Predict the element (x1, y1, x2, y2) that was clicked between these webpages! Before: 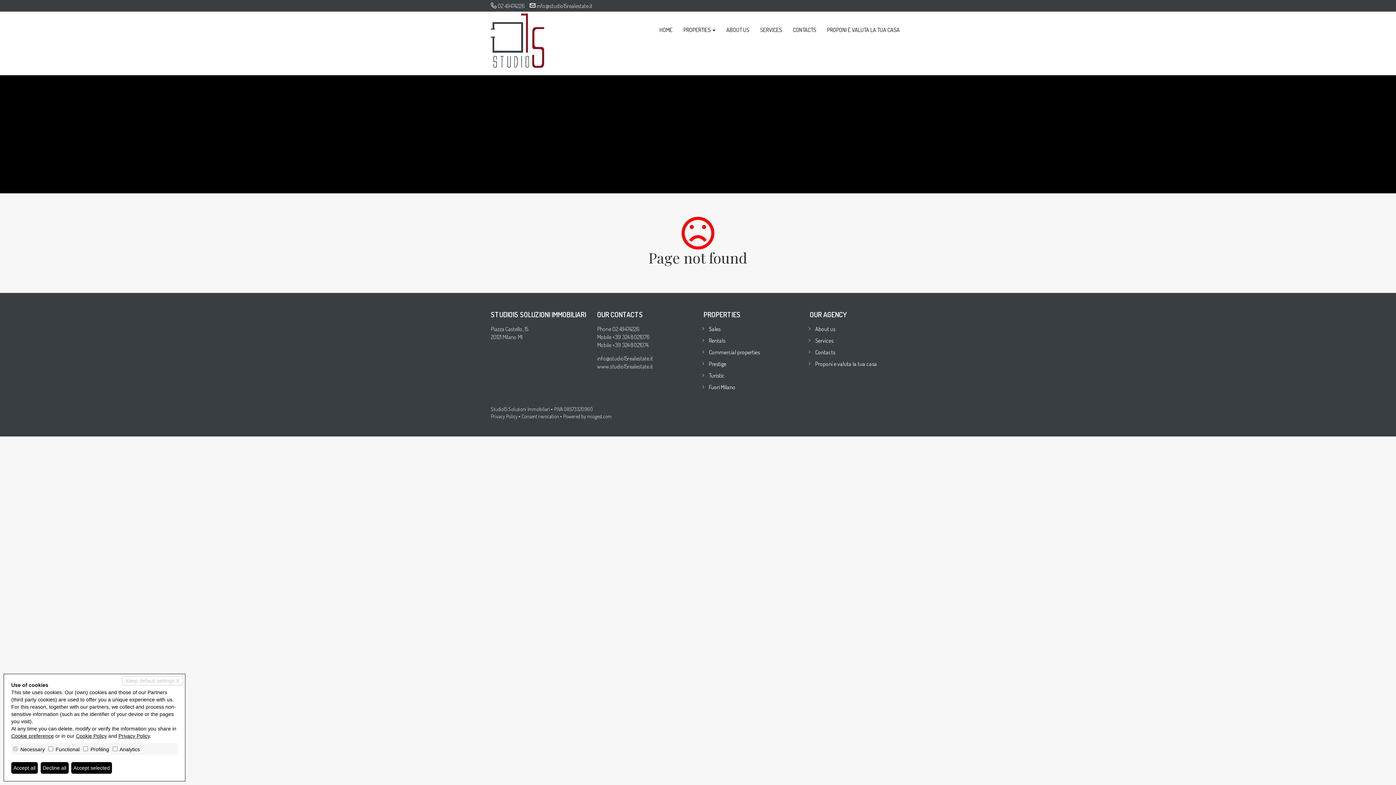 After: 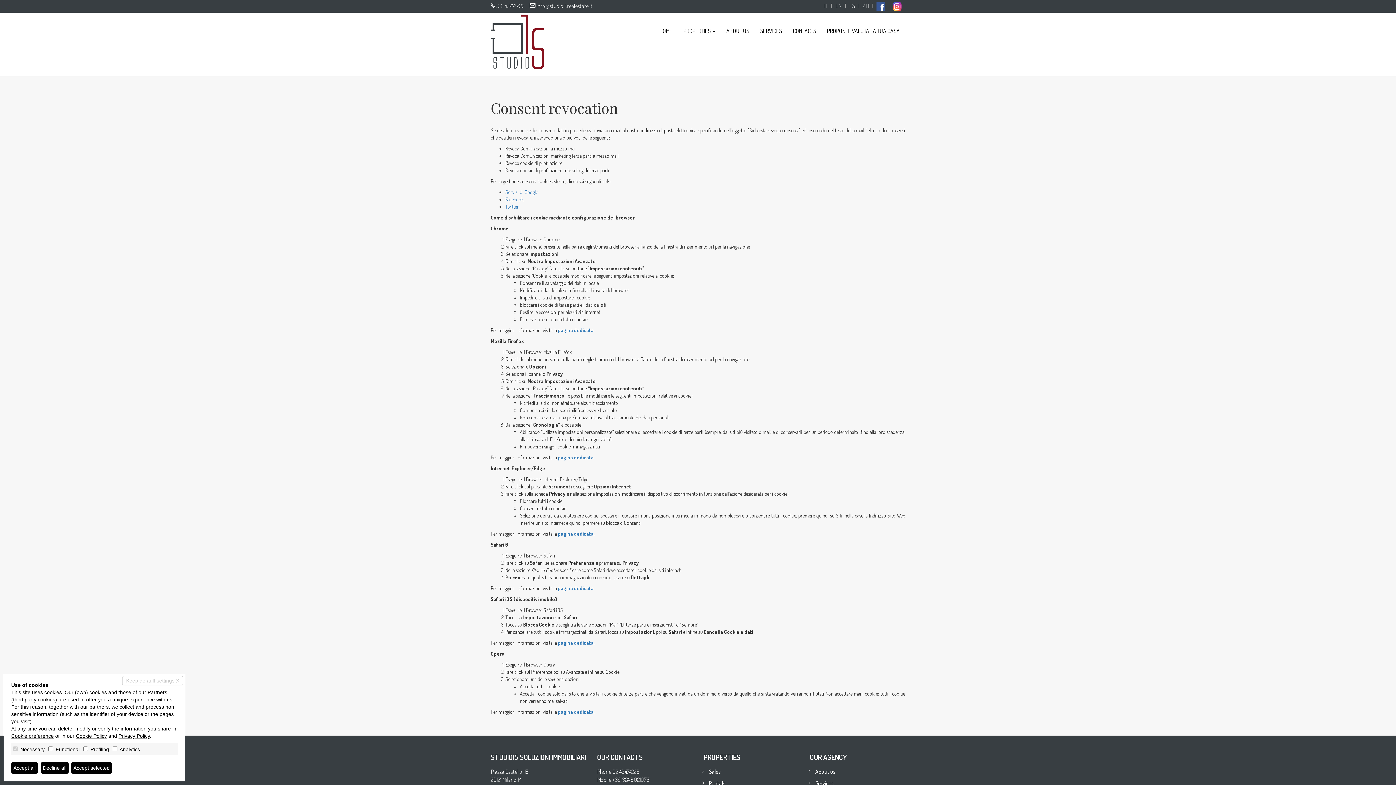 Action: bbox: (521, 413, 559, 419) label: Consent revocation